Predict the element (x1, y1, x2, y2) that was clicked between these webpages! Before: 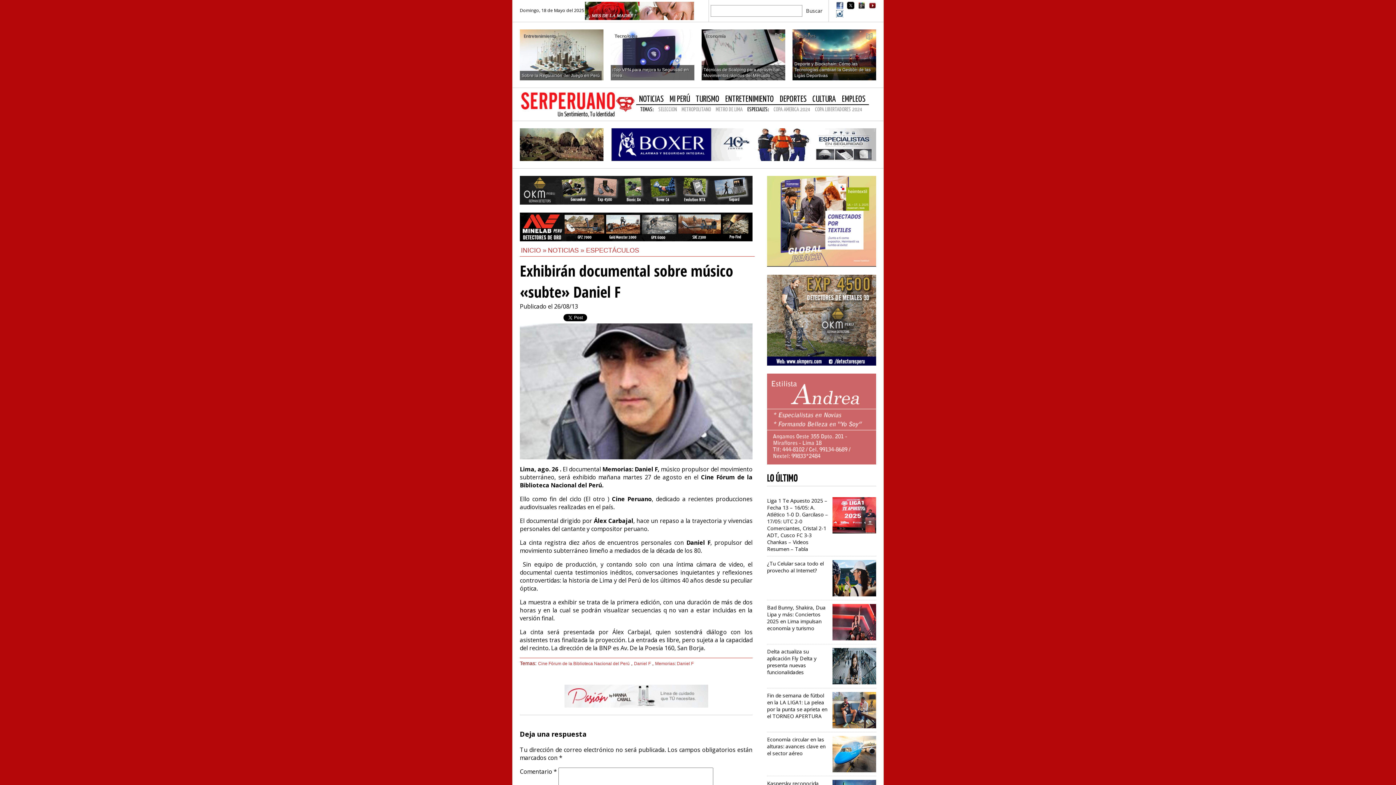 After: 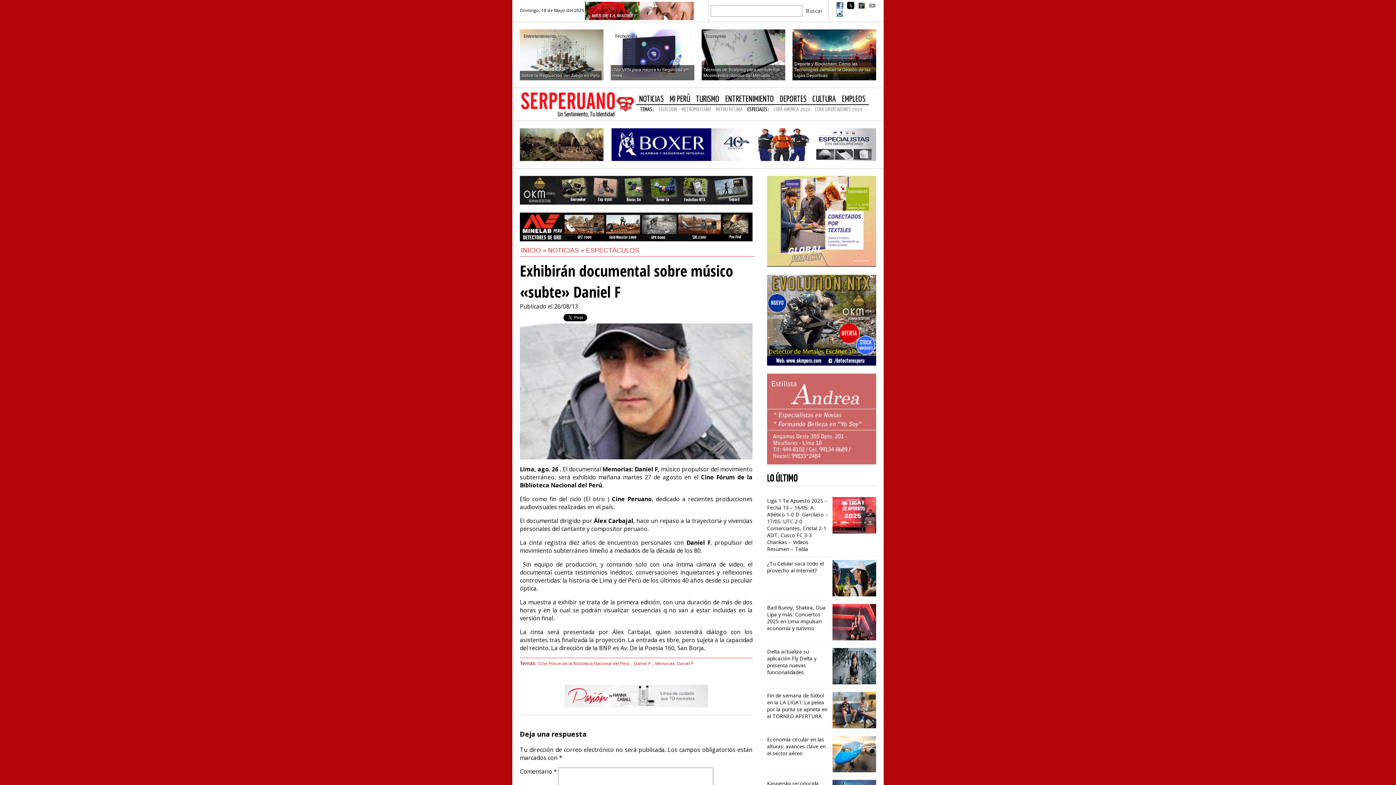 Action: bbox: (869, 1, 876, 9)